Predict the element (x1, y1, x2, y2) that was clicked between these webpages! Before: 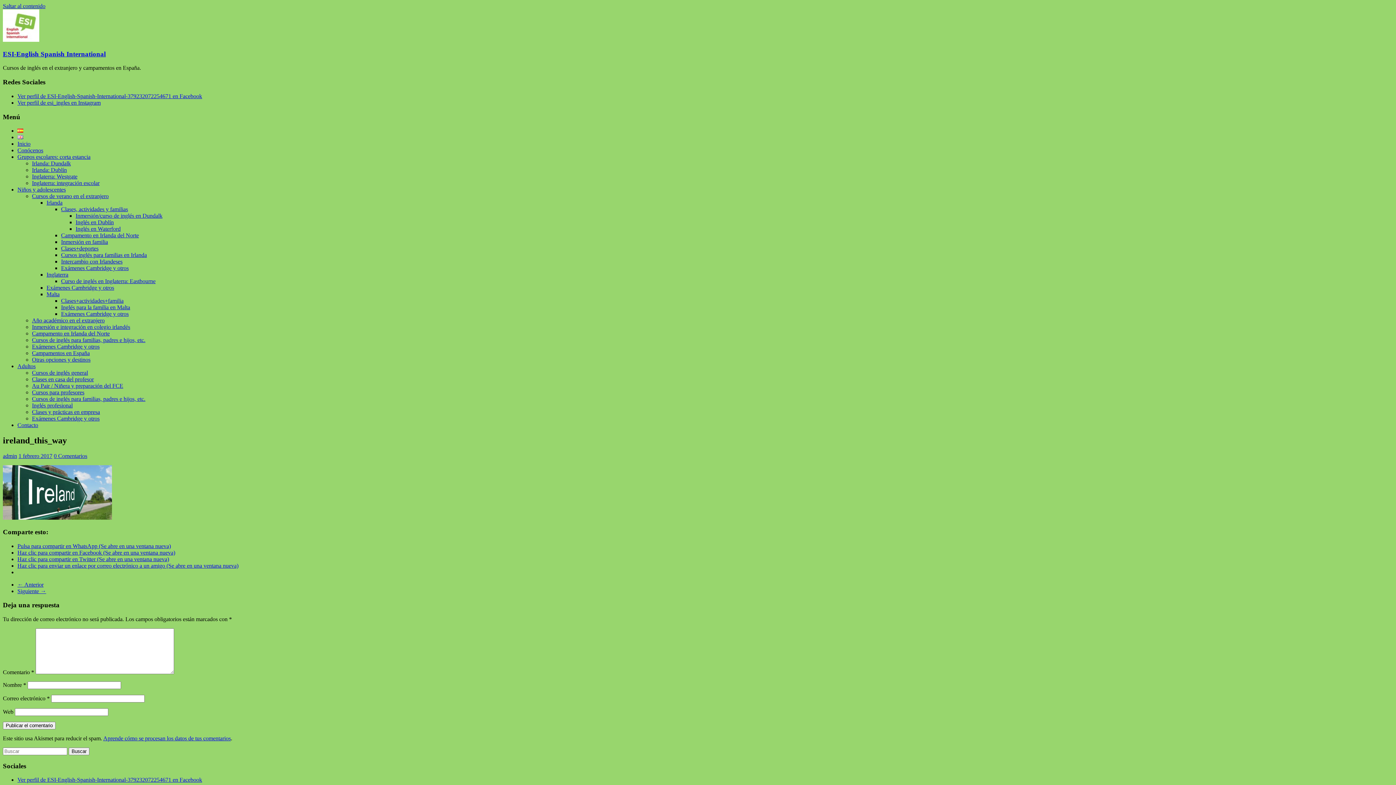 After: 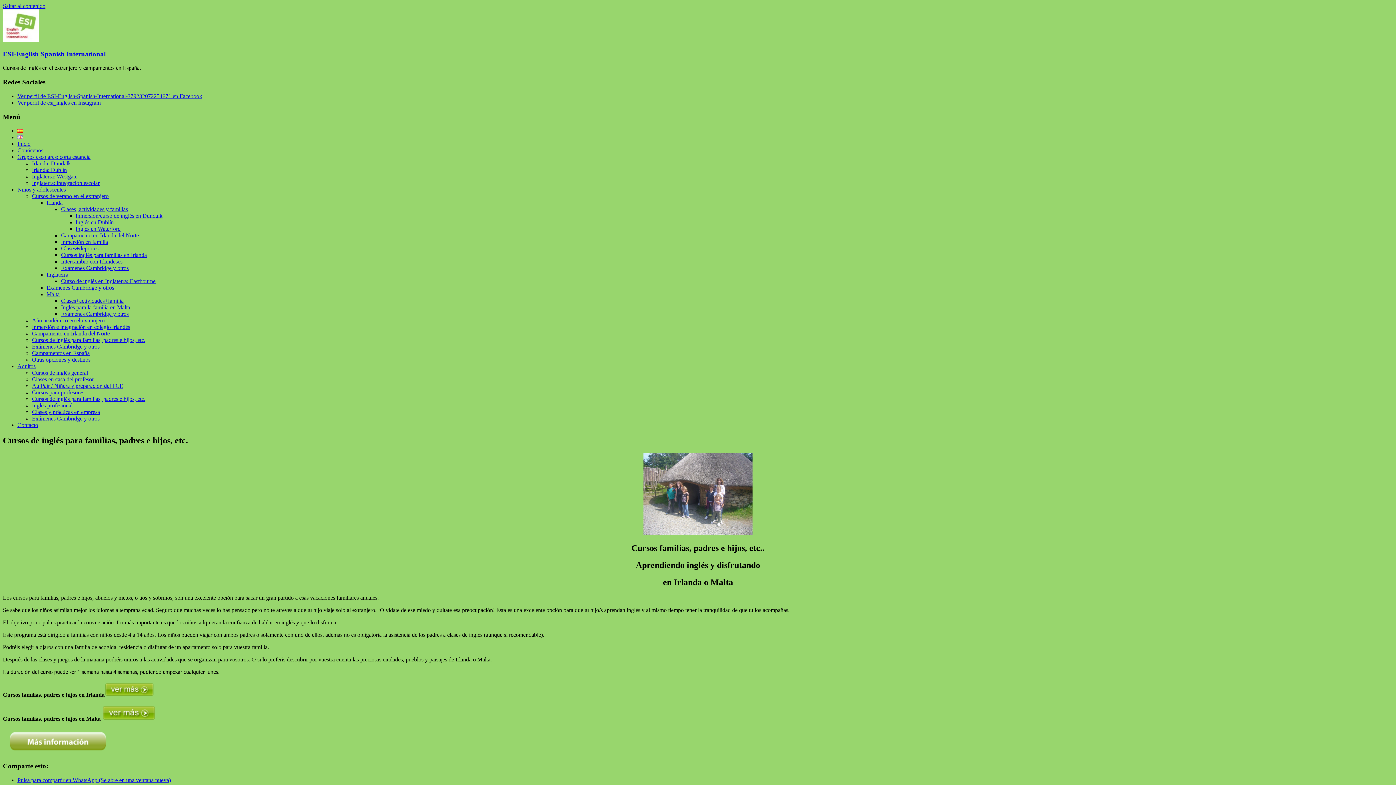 Action: label: Cursos de inglés para familias, padres e hijos, etc. bbox: (32, 396, 145, 402)